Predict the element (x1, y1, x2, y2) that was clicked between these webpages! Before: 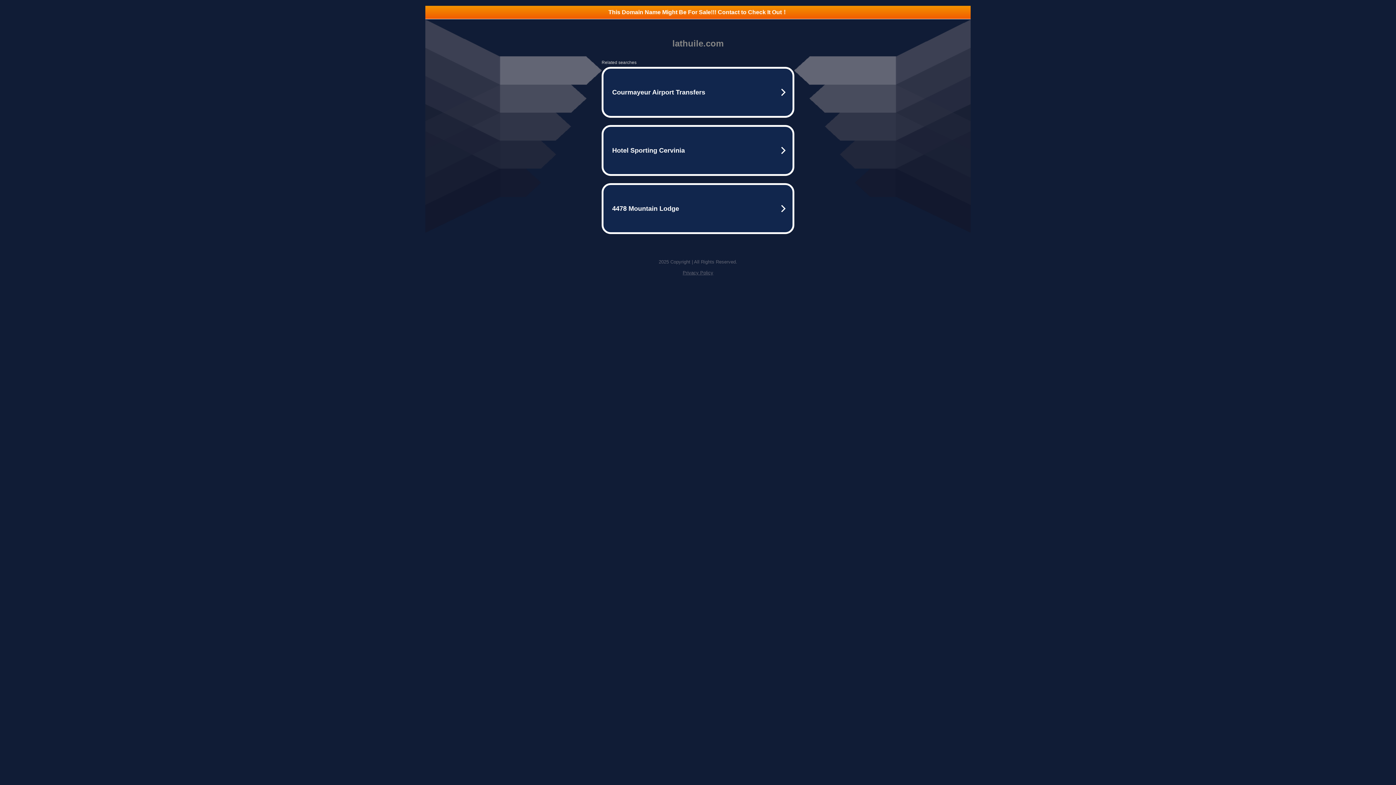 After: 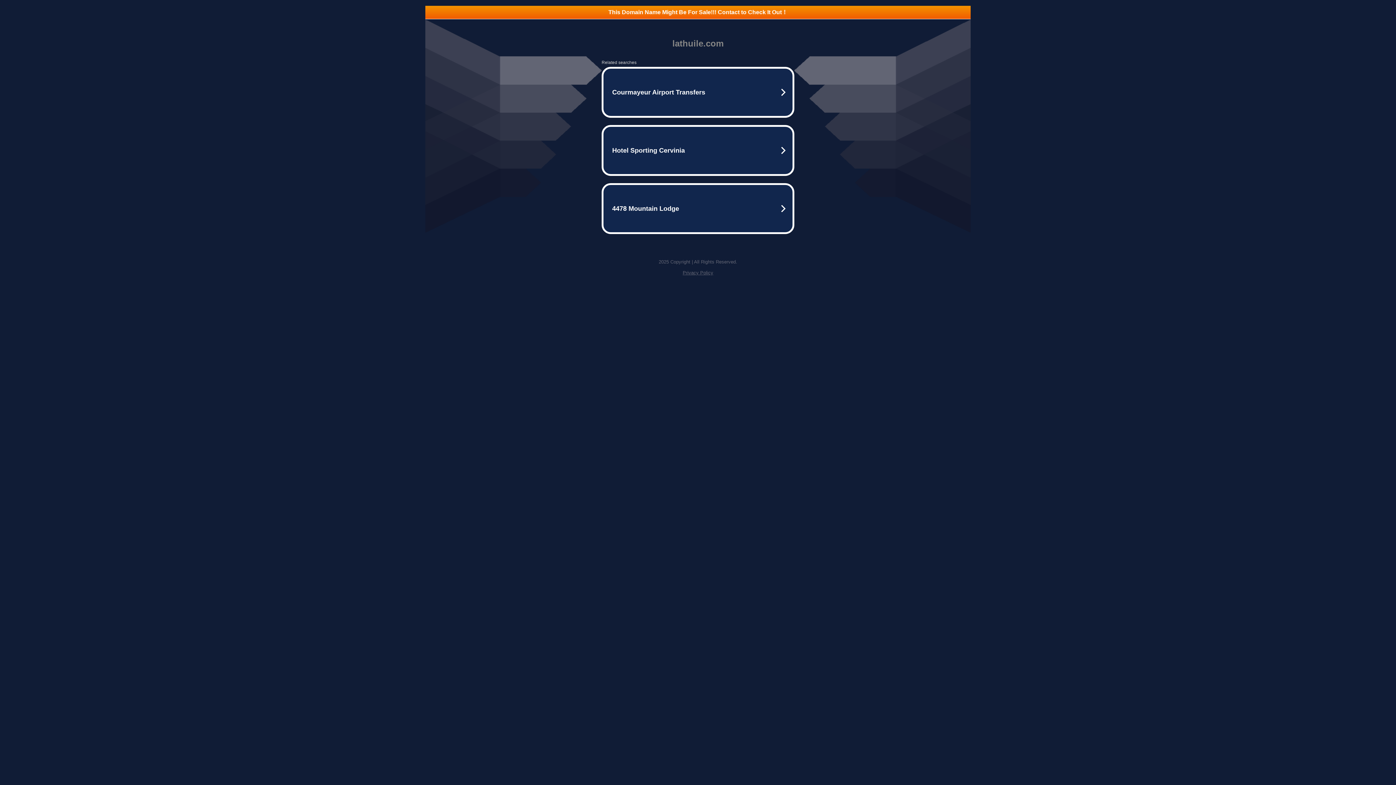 Action: bbox: (425, 5, 970, 18) label: This Domain Name Might Be For Sale!!! Contact to Check It Out！